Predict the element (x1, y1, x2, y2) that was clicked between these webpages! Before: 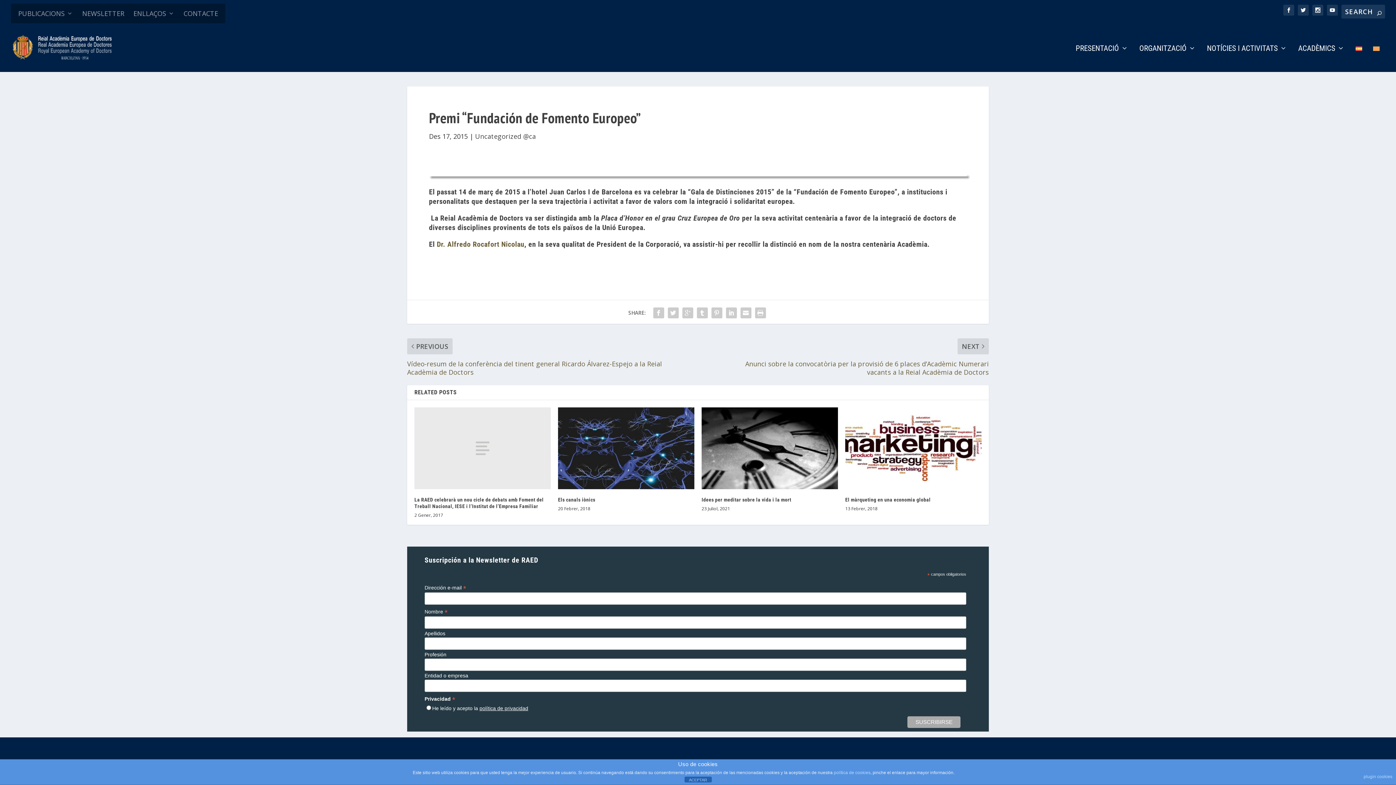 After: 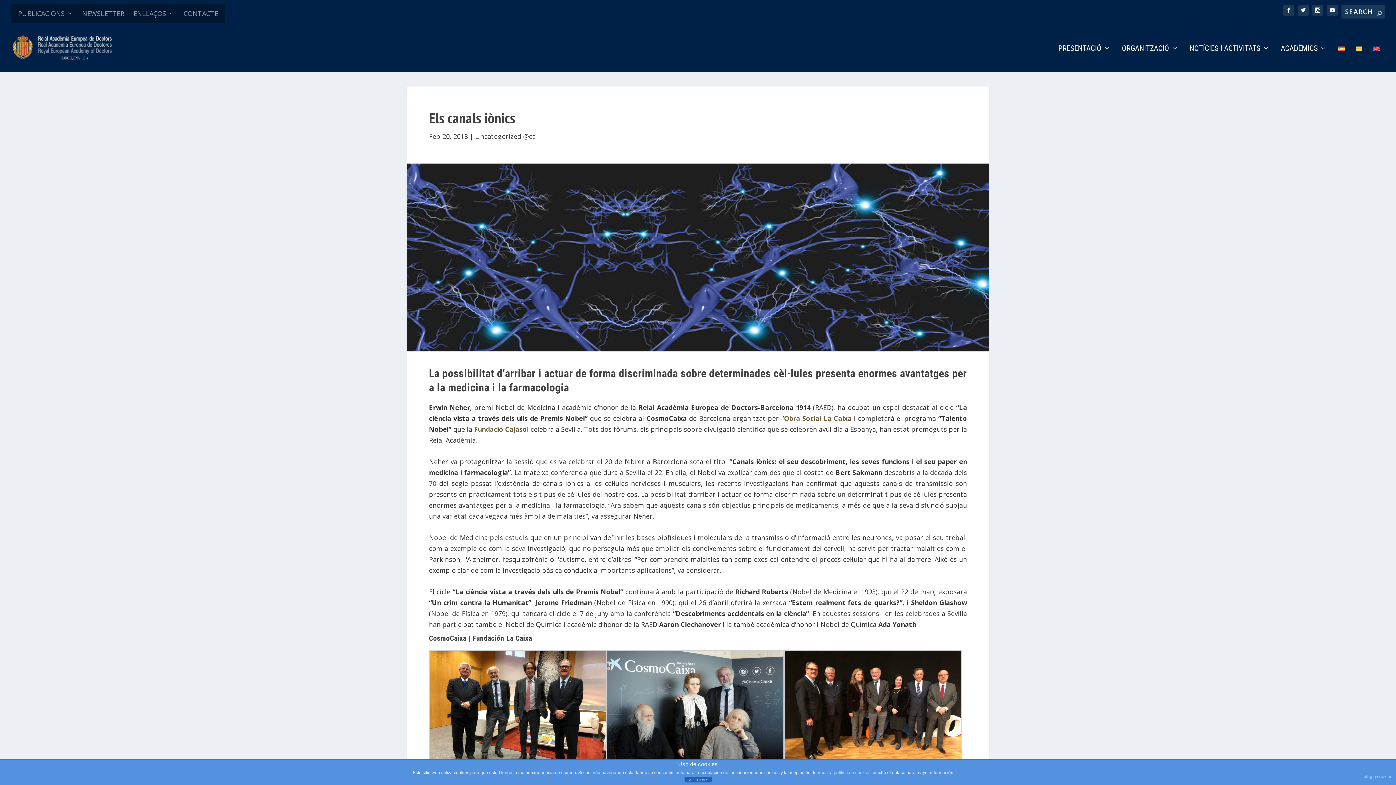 Action: bbox: (558, 407, 694, 489)